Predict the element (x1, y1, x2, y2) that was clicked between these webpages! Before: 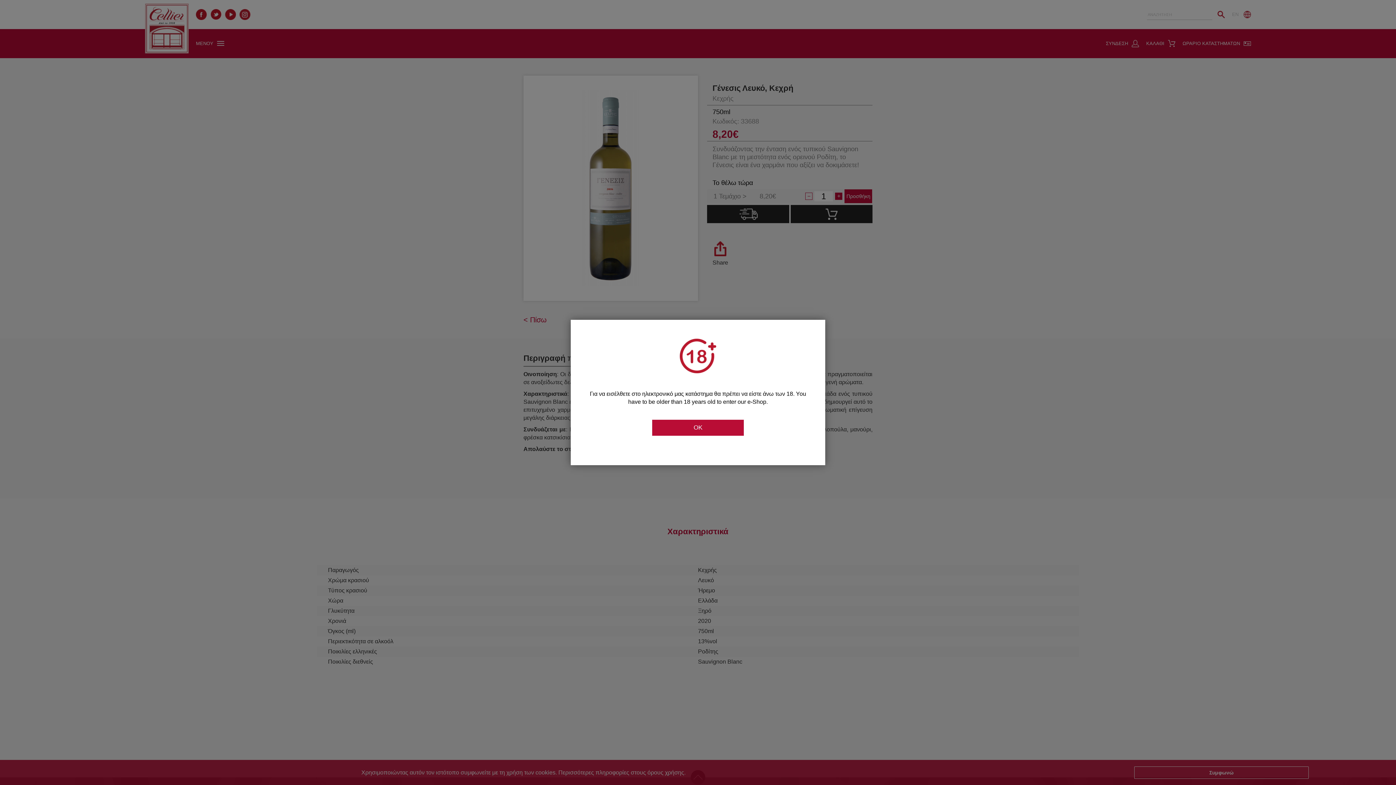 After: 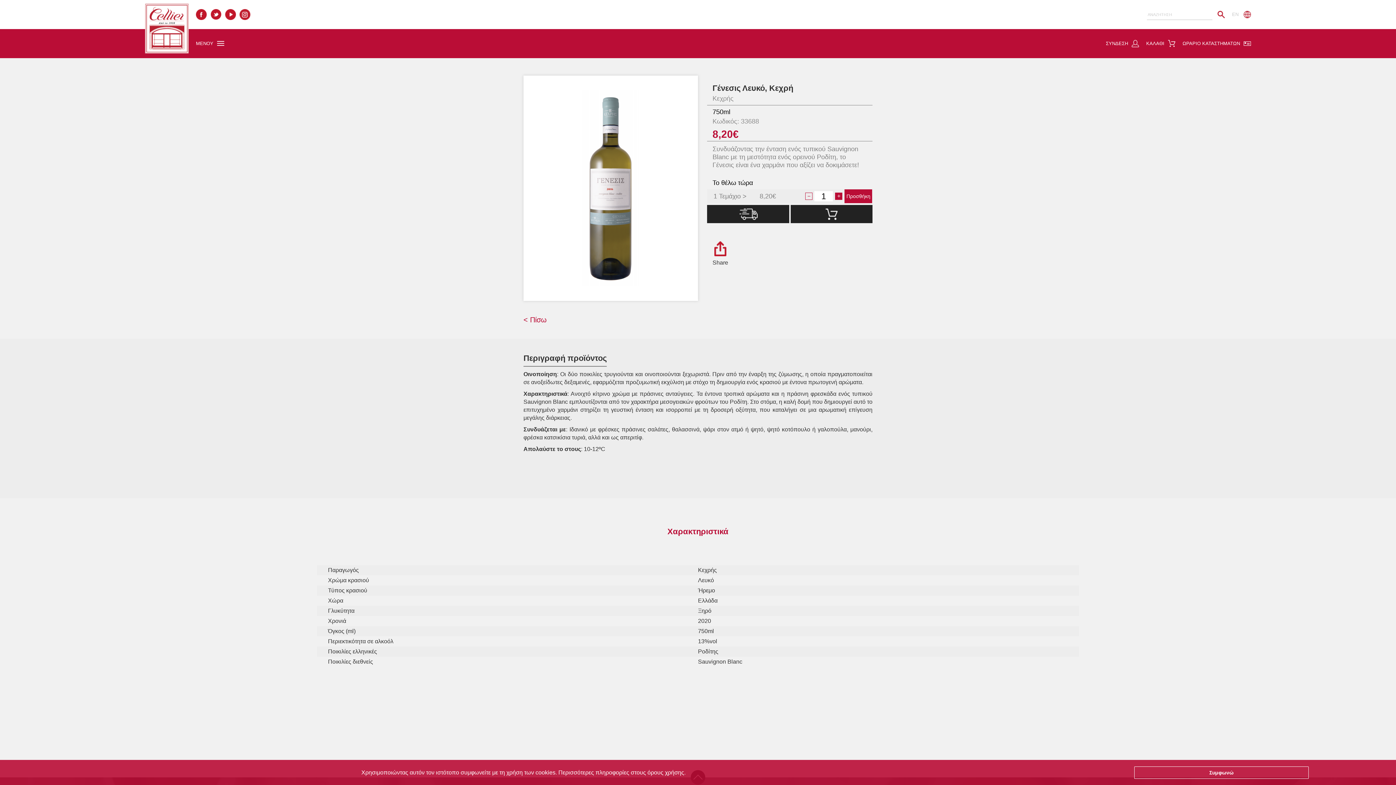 Action: bbox: (652, 420, 744, 436) label: OK